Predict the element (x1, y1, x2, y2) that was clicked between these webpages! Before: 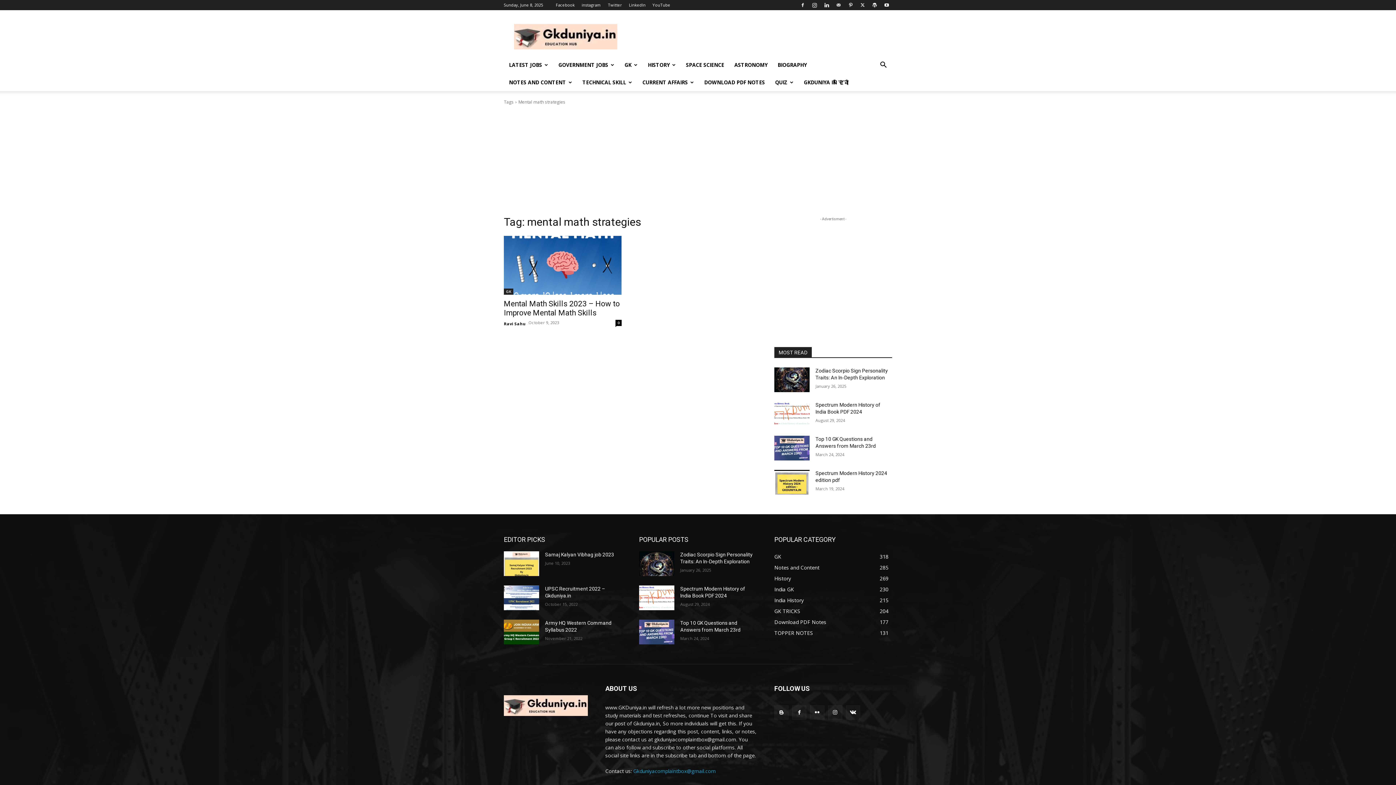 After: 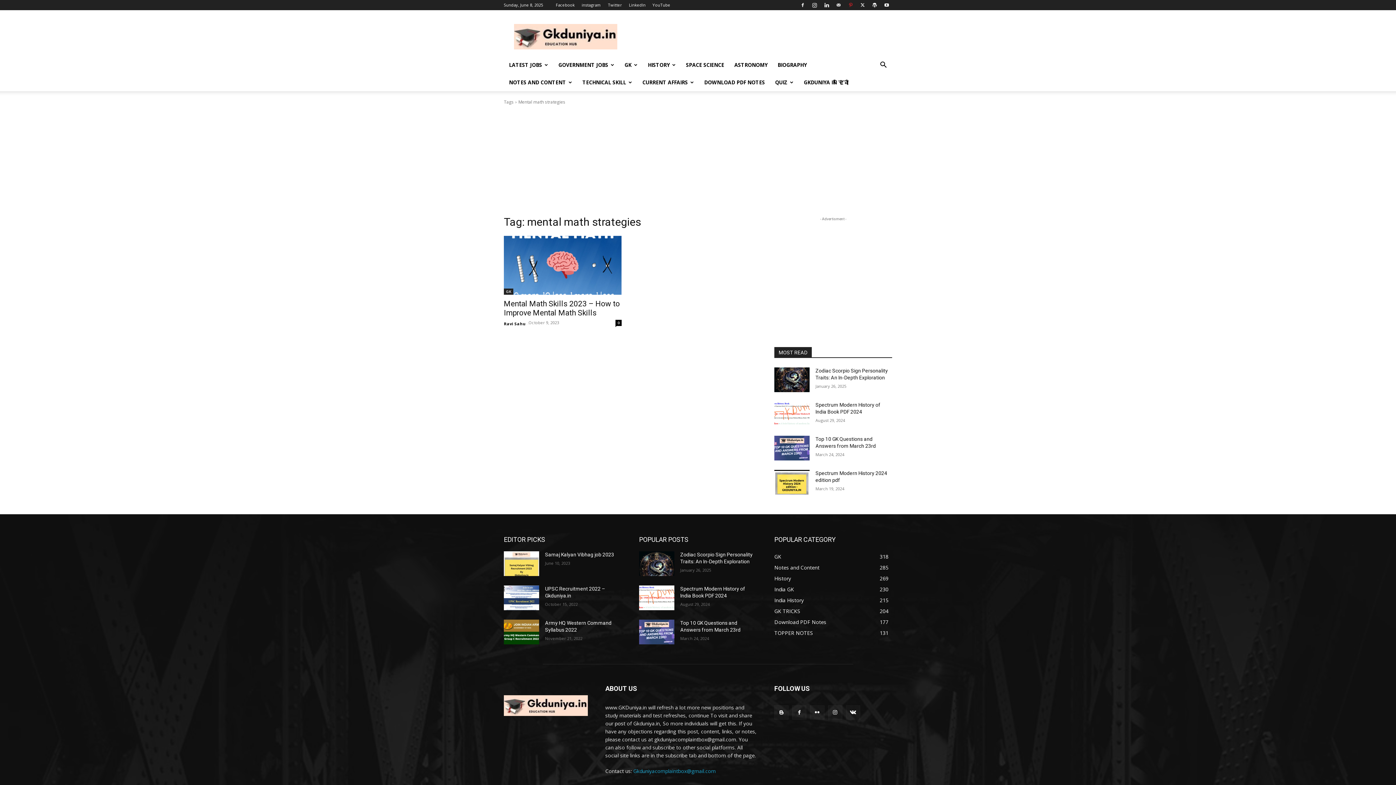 Action: bbox: (845, 0, 856, 10)